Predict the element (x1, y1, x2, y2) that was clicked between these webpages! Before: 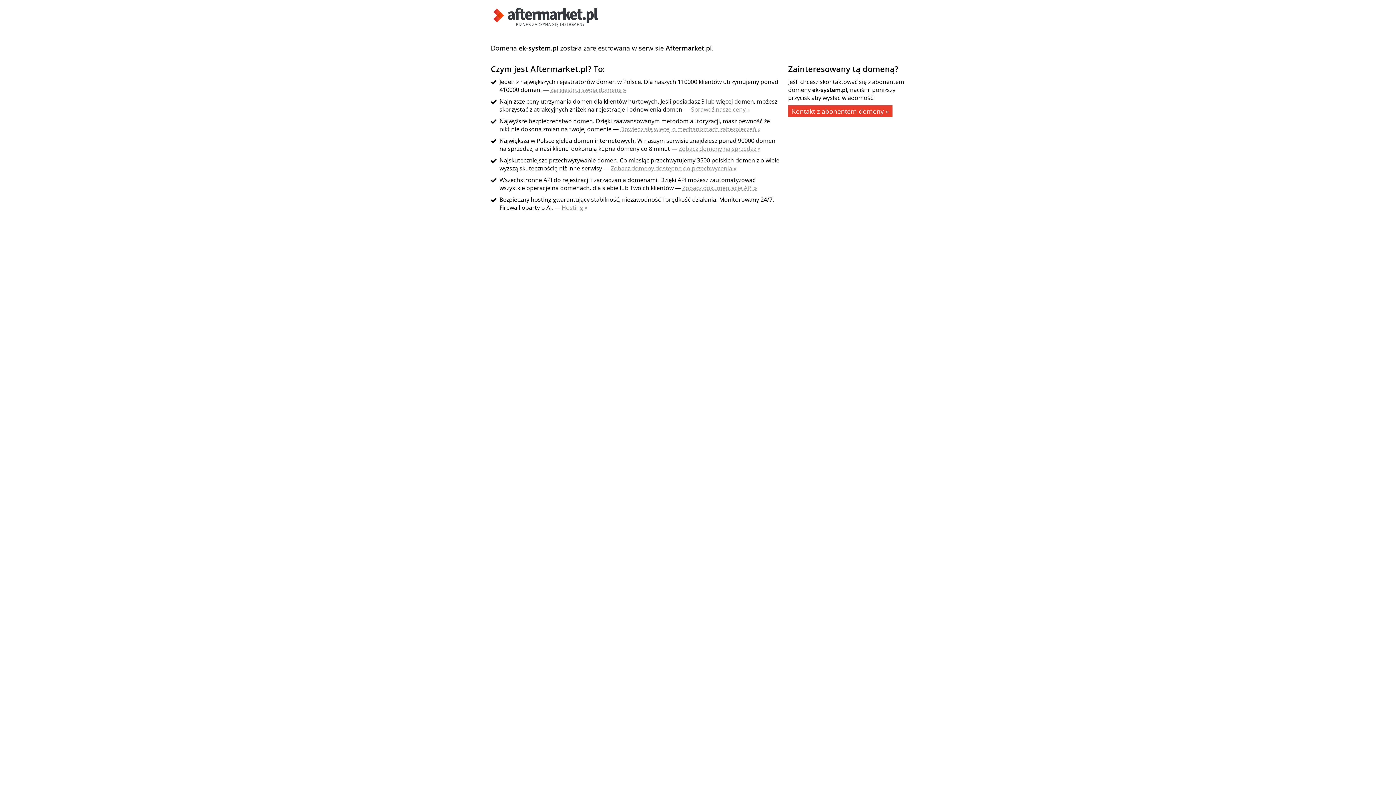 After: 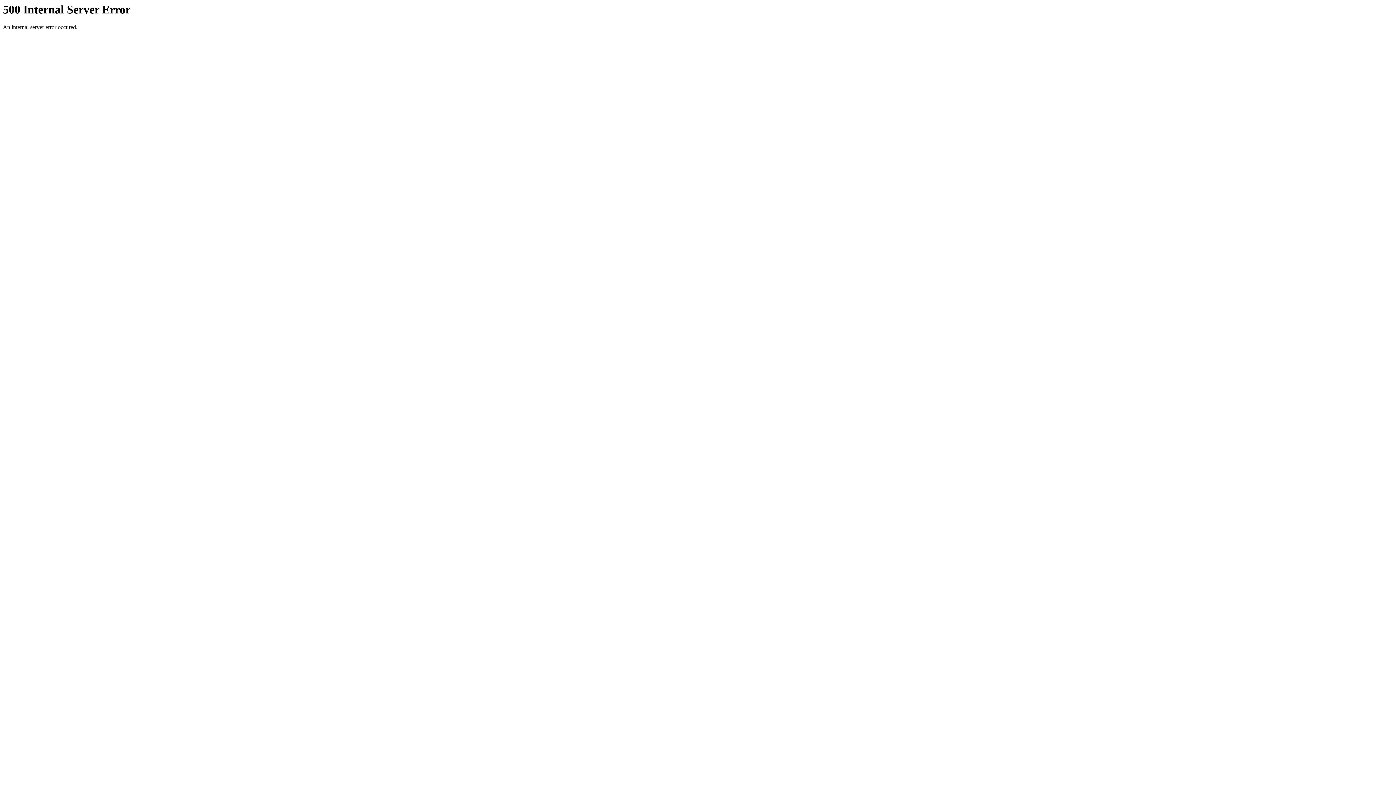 Action: bbox: (682, 184, 757, 192) label: Zobacz dokumentację API »